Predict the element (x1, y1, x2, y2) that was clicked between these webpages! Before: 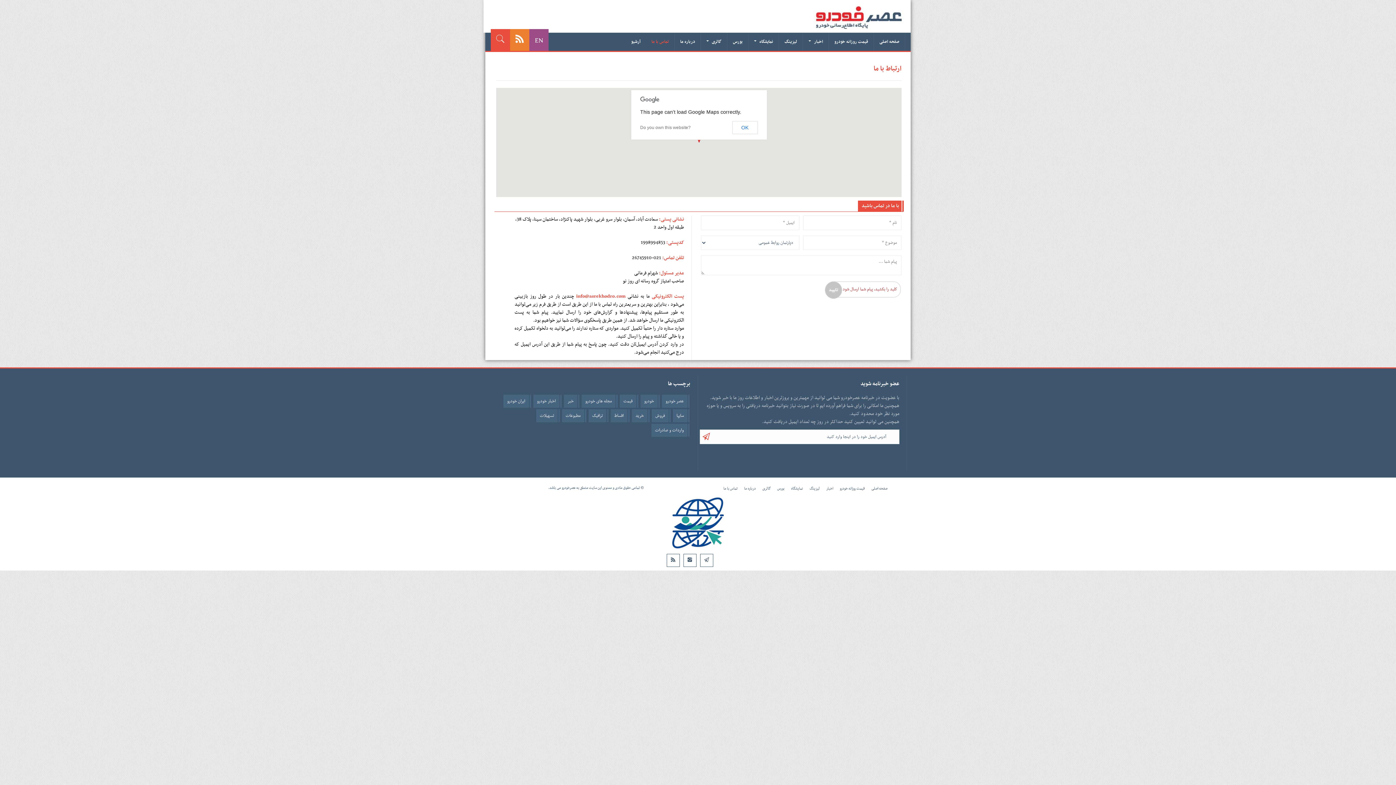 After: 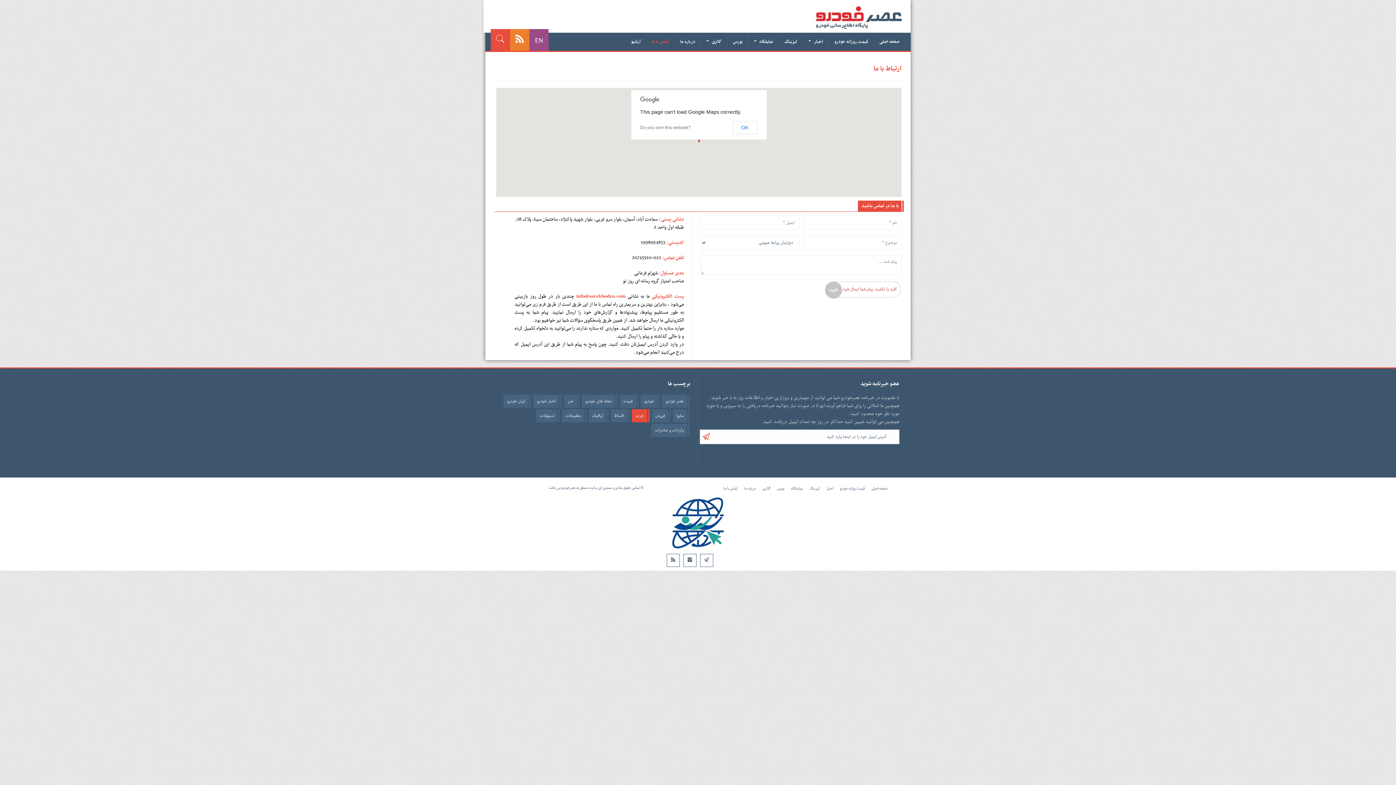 Action: label: خرید bbox: (632, 409, 647, 422)